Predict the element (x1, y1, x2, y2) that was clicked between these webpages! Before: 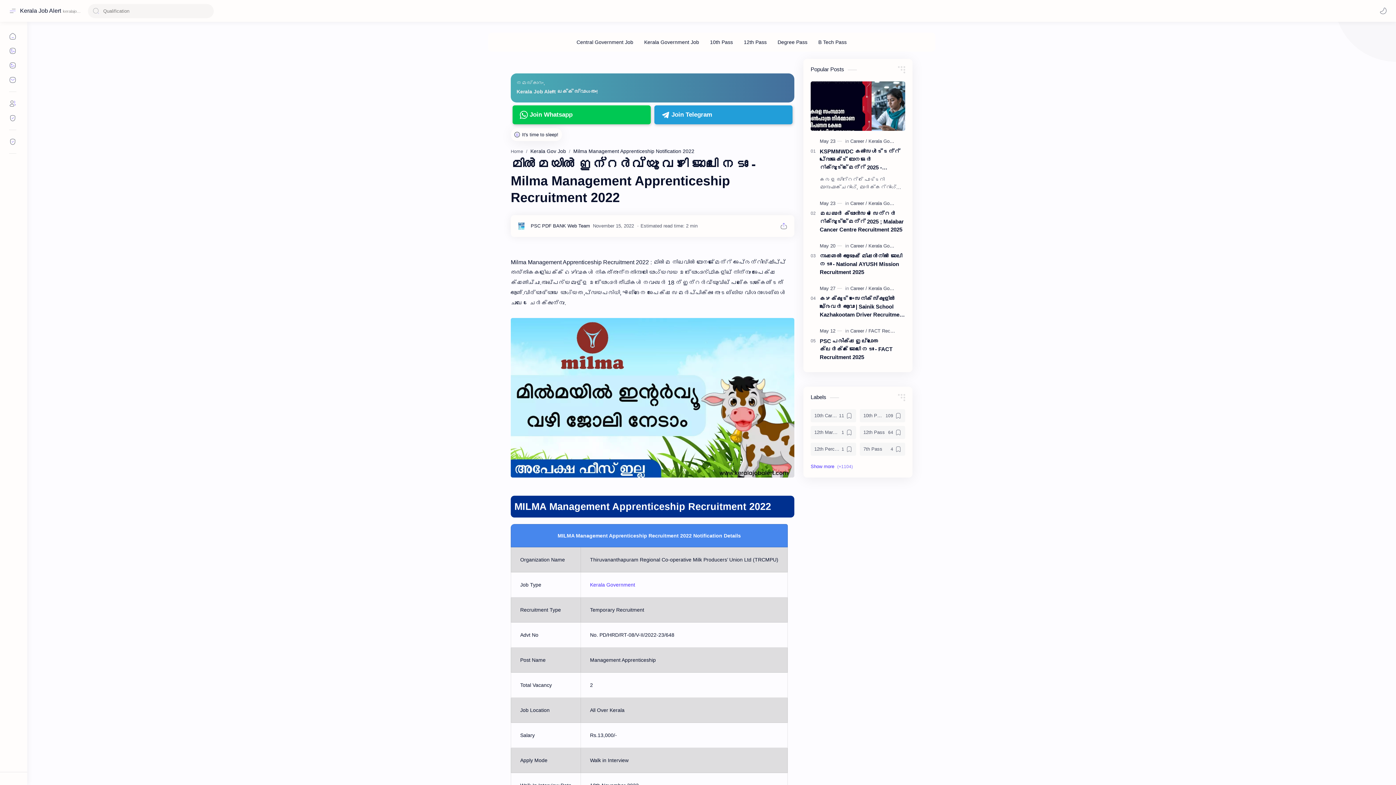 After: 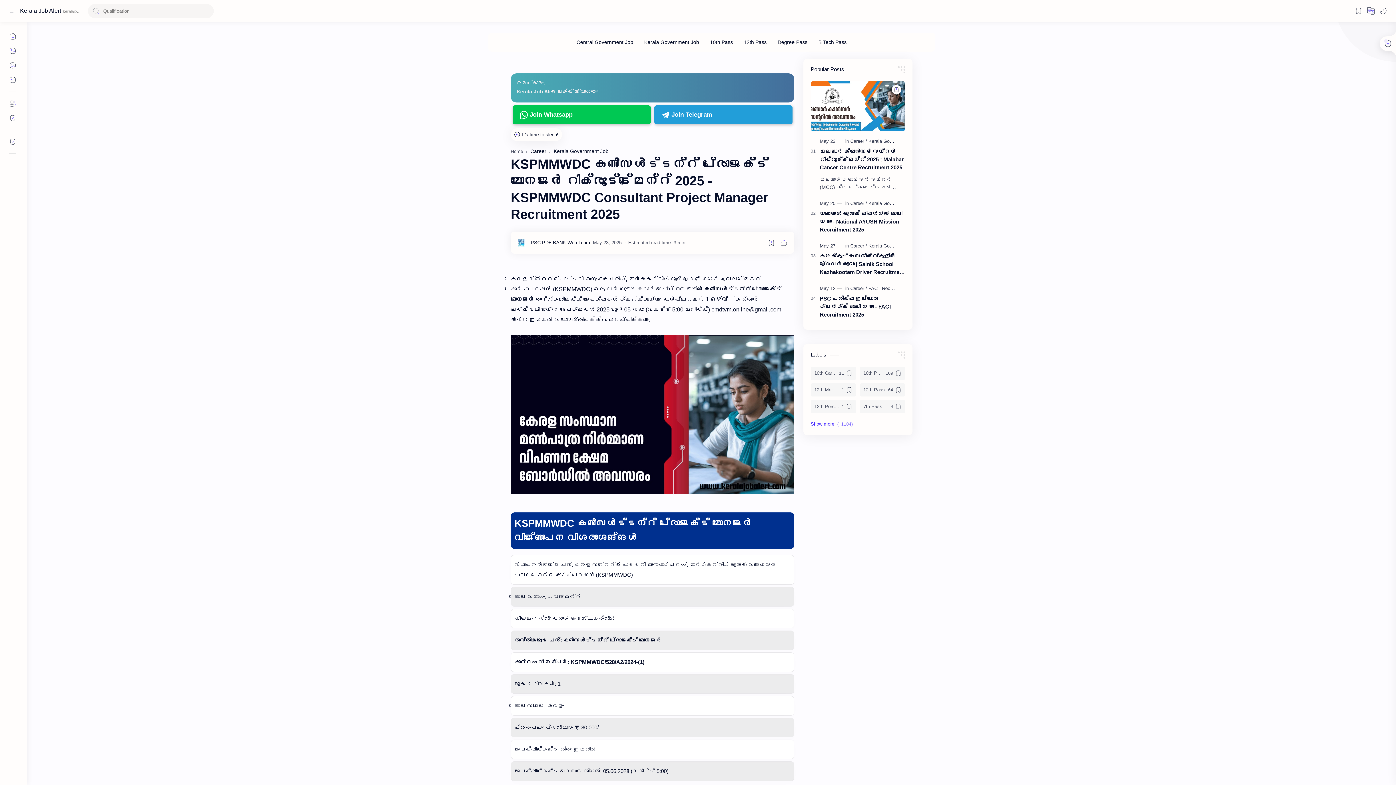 Action: bbox: (810, 81, 905, 130)